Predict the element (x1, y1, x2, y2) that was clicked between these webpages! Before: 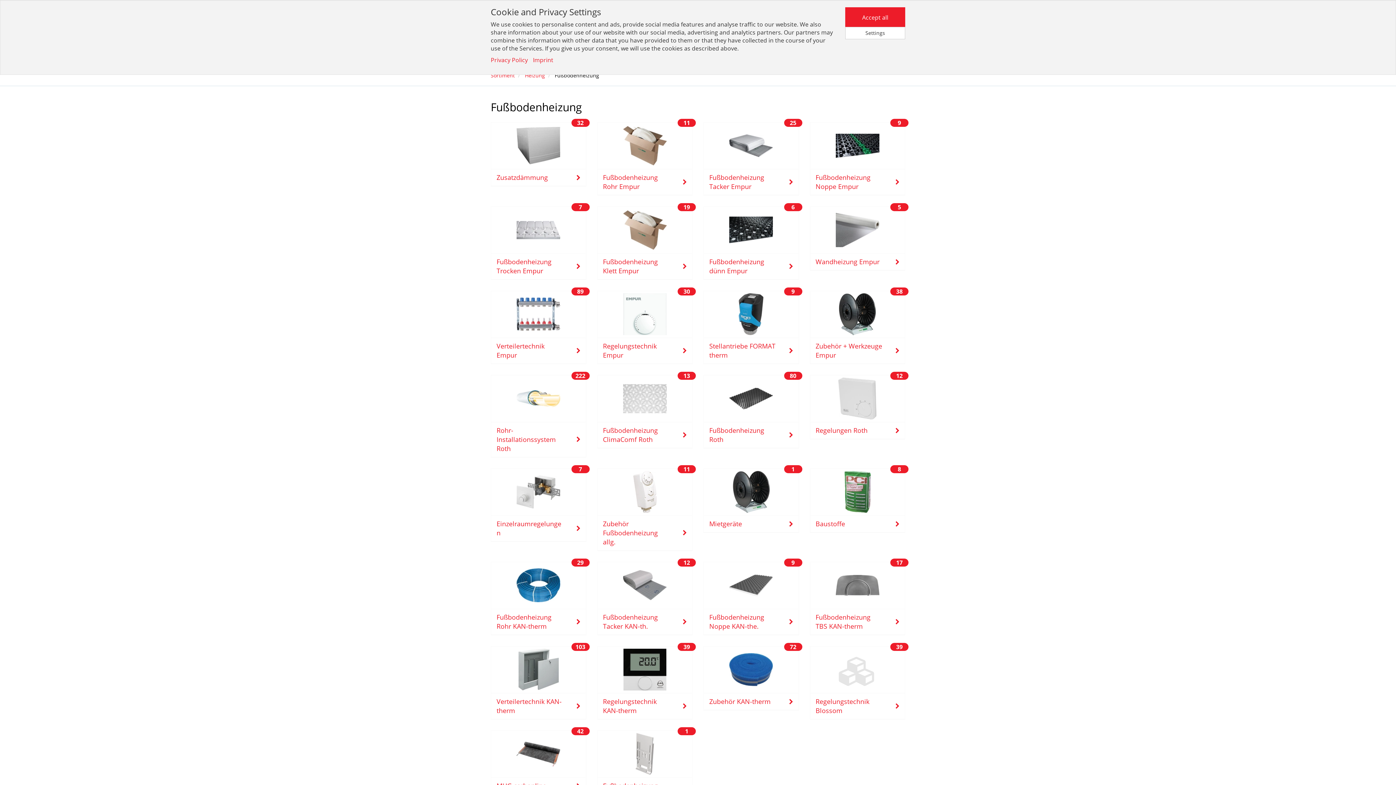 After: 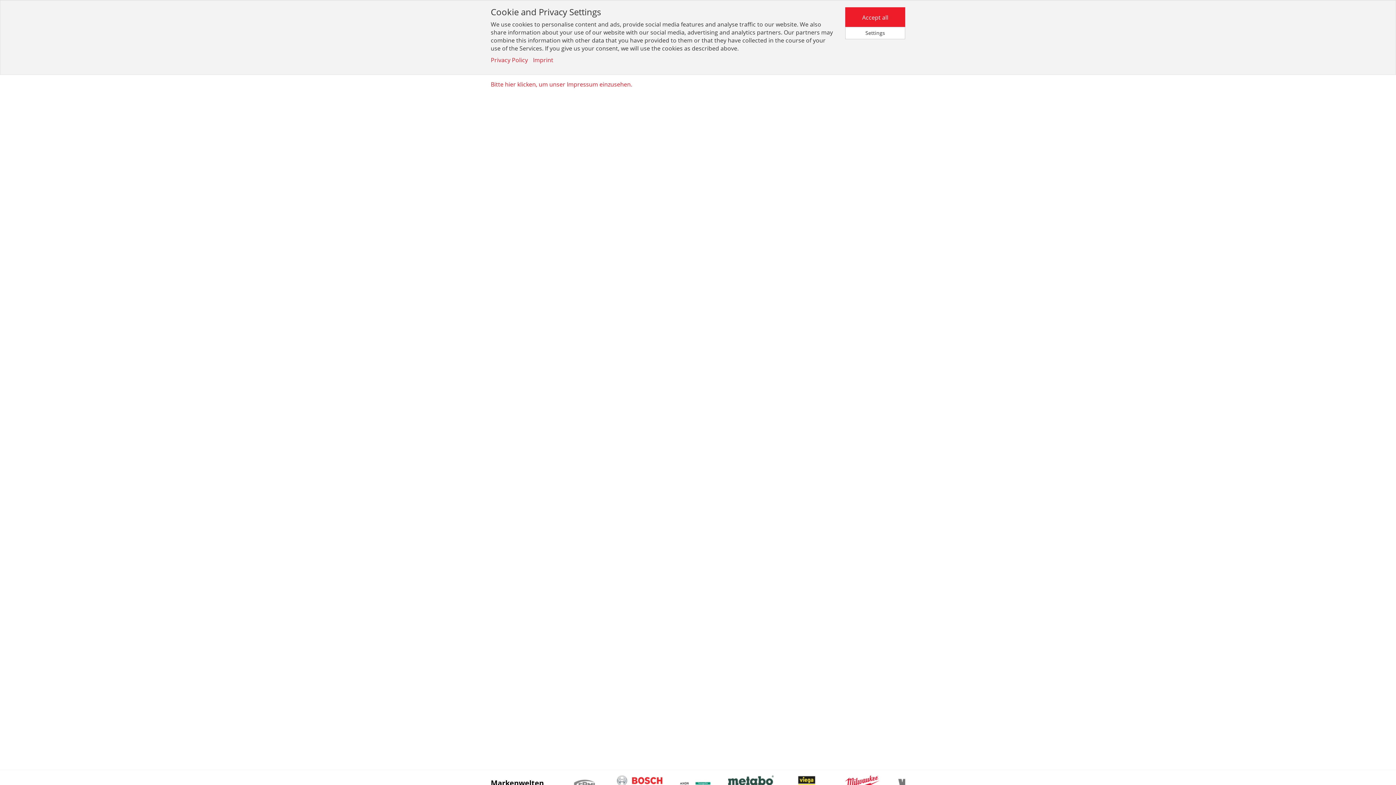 Action: bbox: (533, 56, 553, 64) label: Imprint